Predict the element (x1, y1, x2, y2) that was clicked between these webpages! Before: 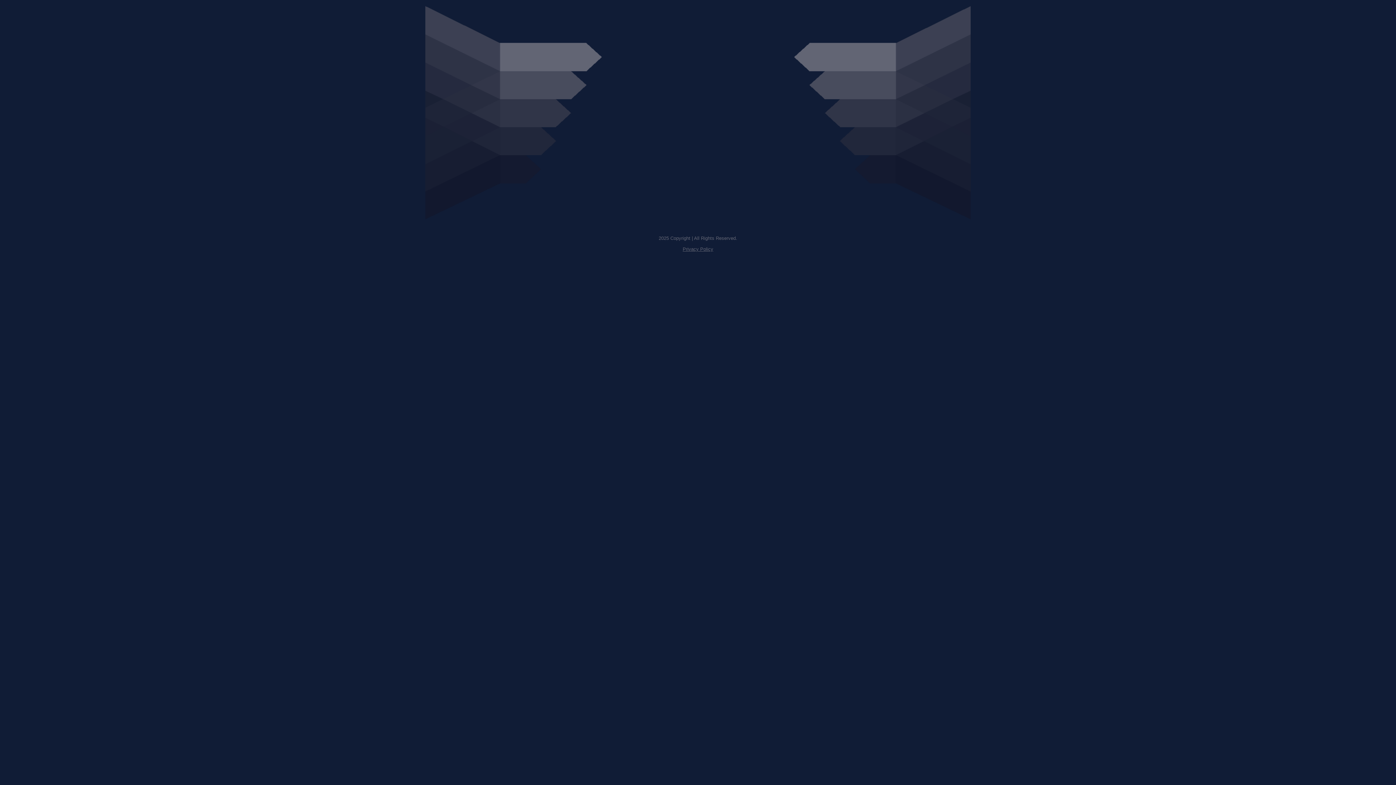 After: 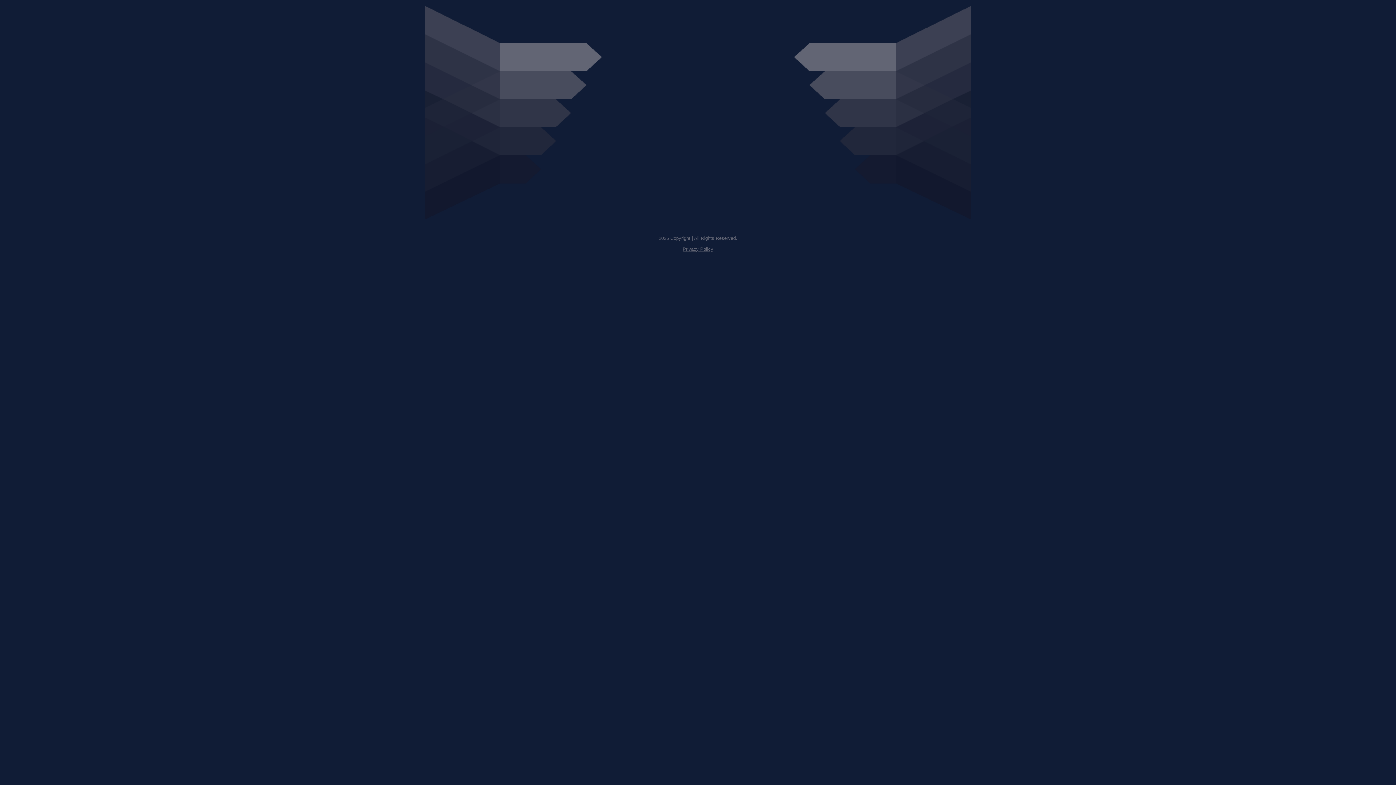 Action: bbox: (682, 246, 713, 252) label: Privacy Policy